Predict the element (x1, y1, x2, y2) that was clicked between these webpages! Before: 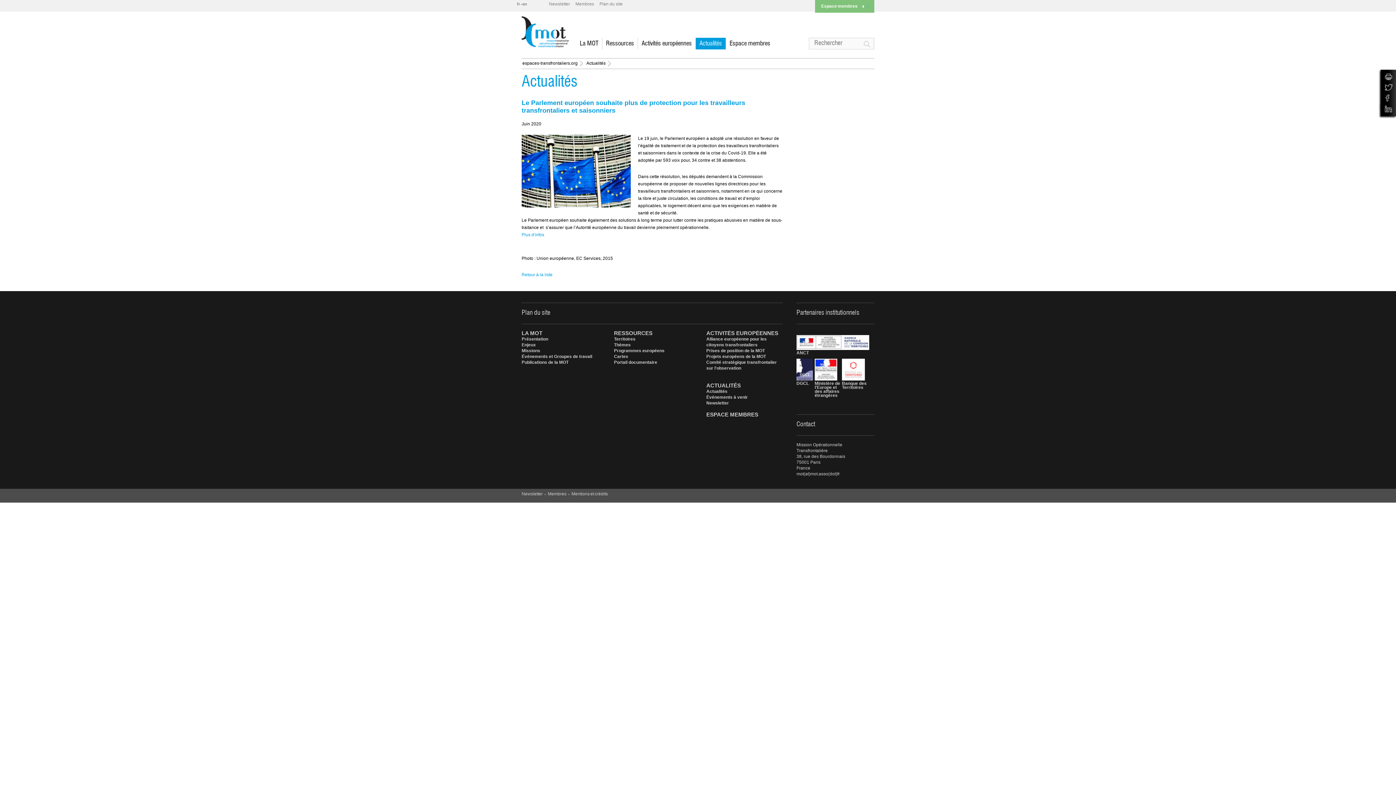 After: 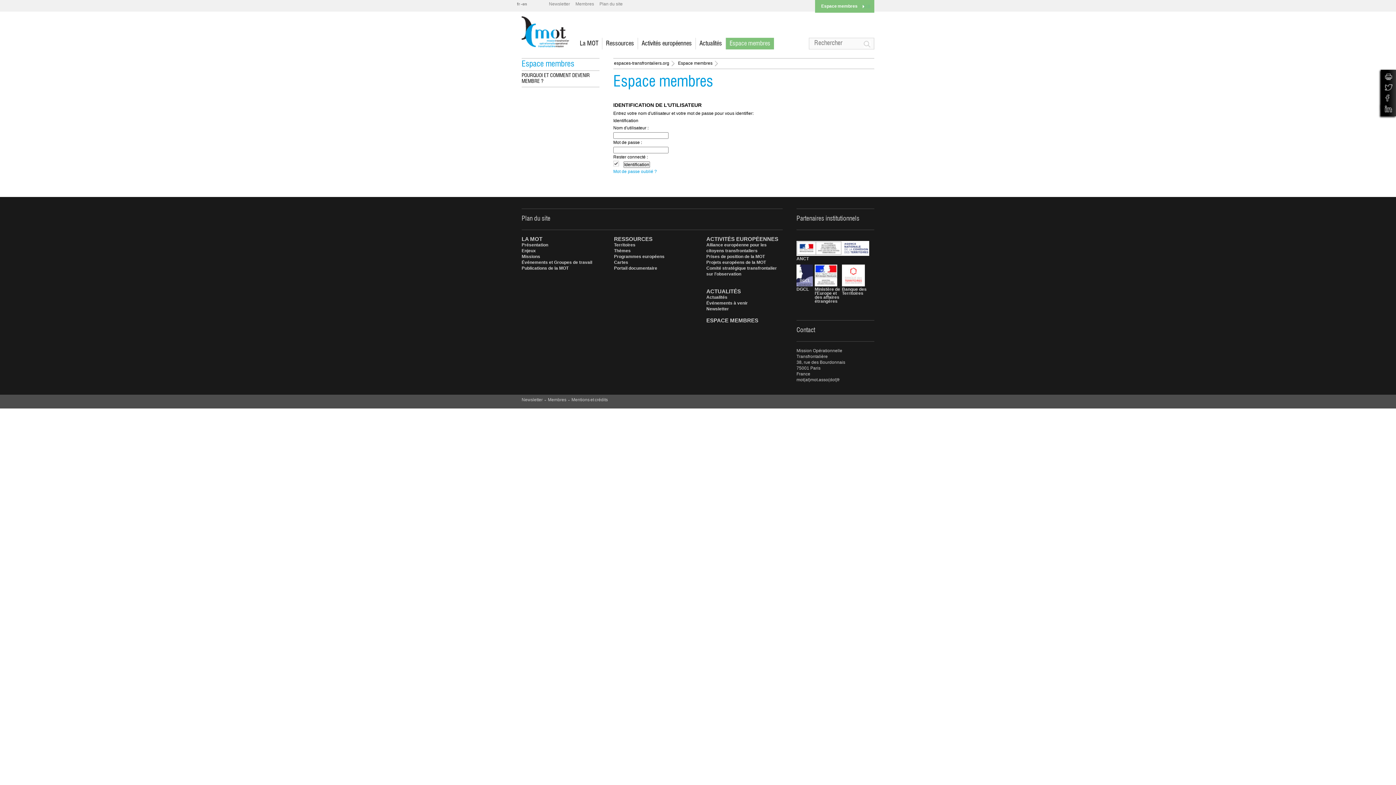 Action: bbox: (729, 40, 770, 46) label: Espace membres